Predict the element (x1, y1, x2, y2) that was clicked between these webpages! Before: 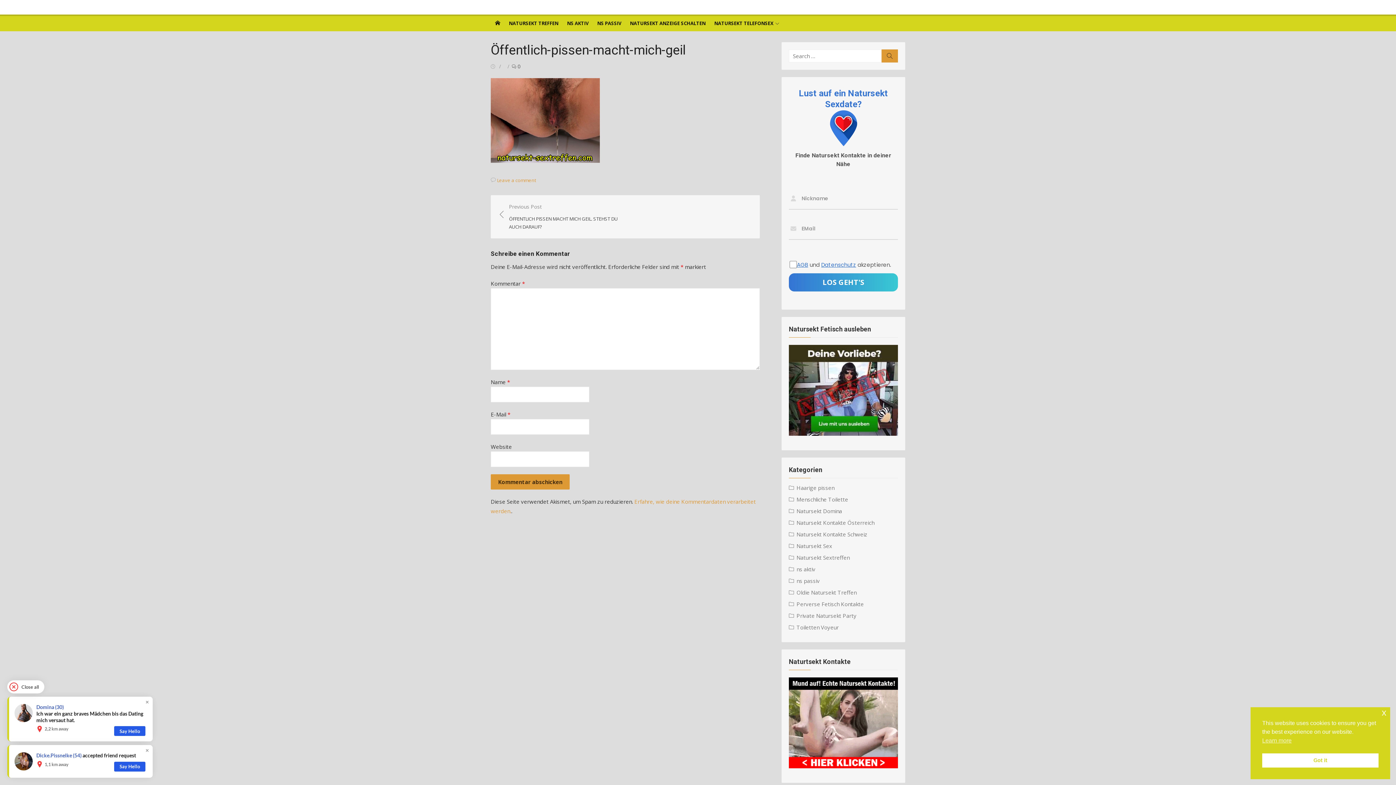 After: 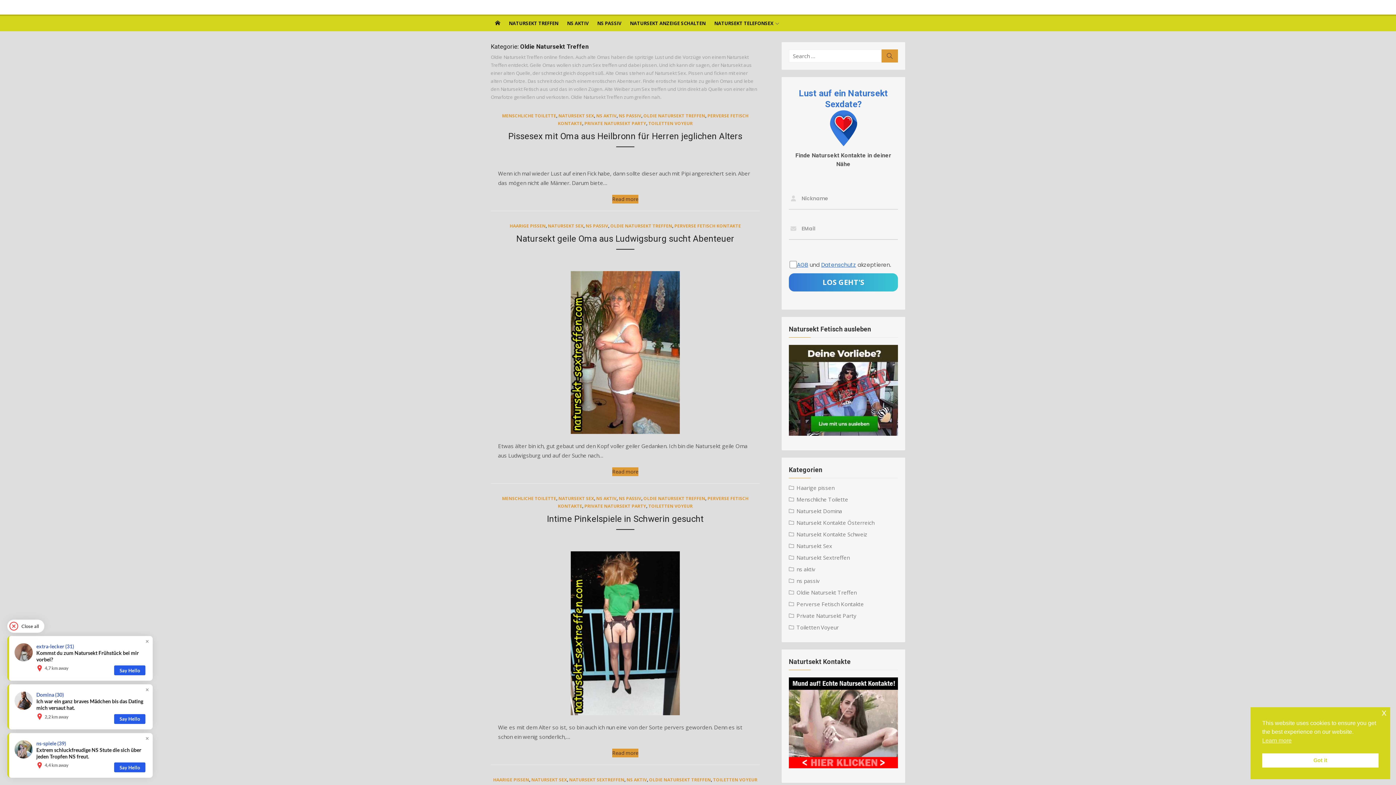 Action: bbox: (789, 589, 856, 596) label: Oldie Natursekt Treffen